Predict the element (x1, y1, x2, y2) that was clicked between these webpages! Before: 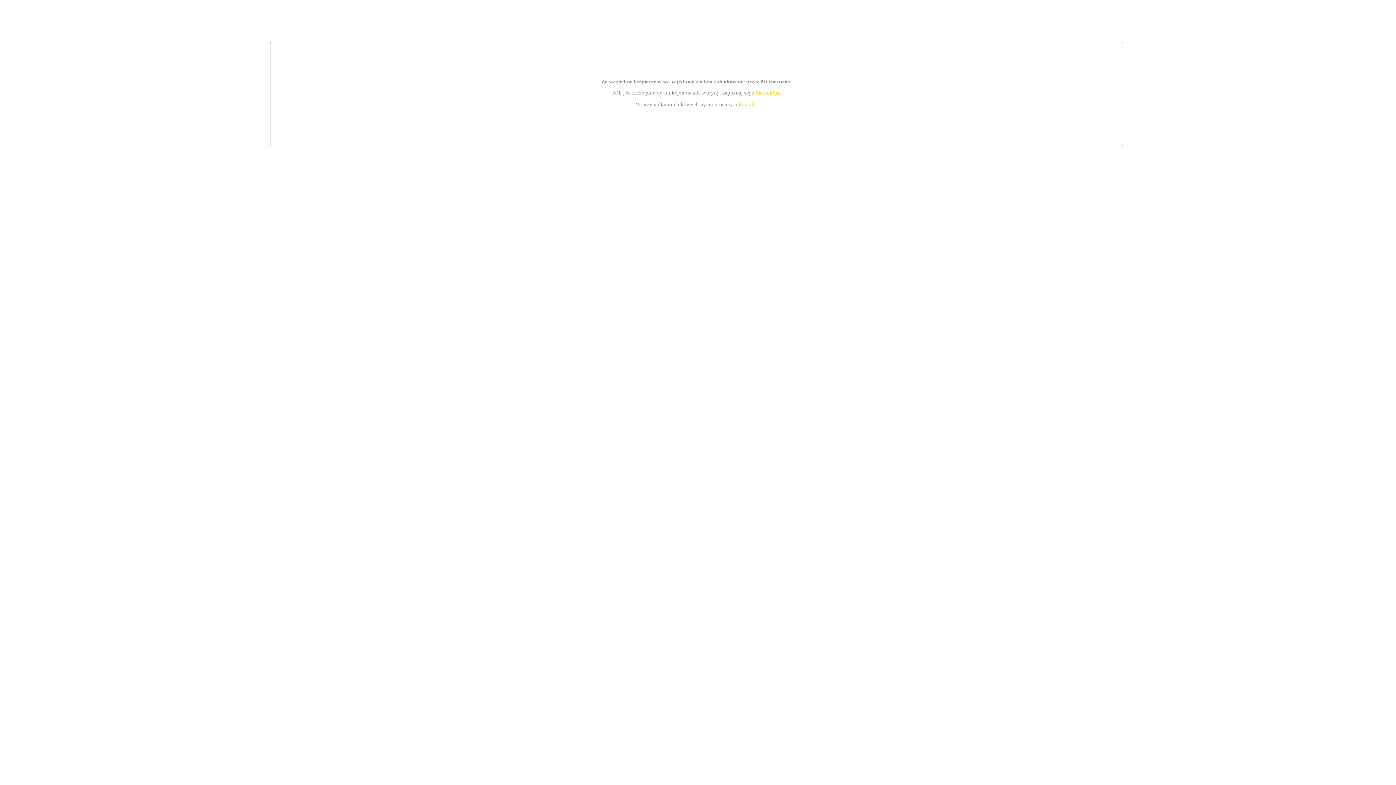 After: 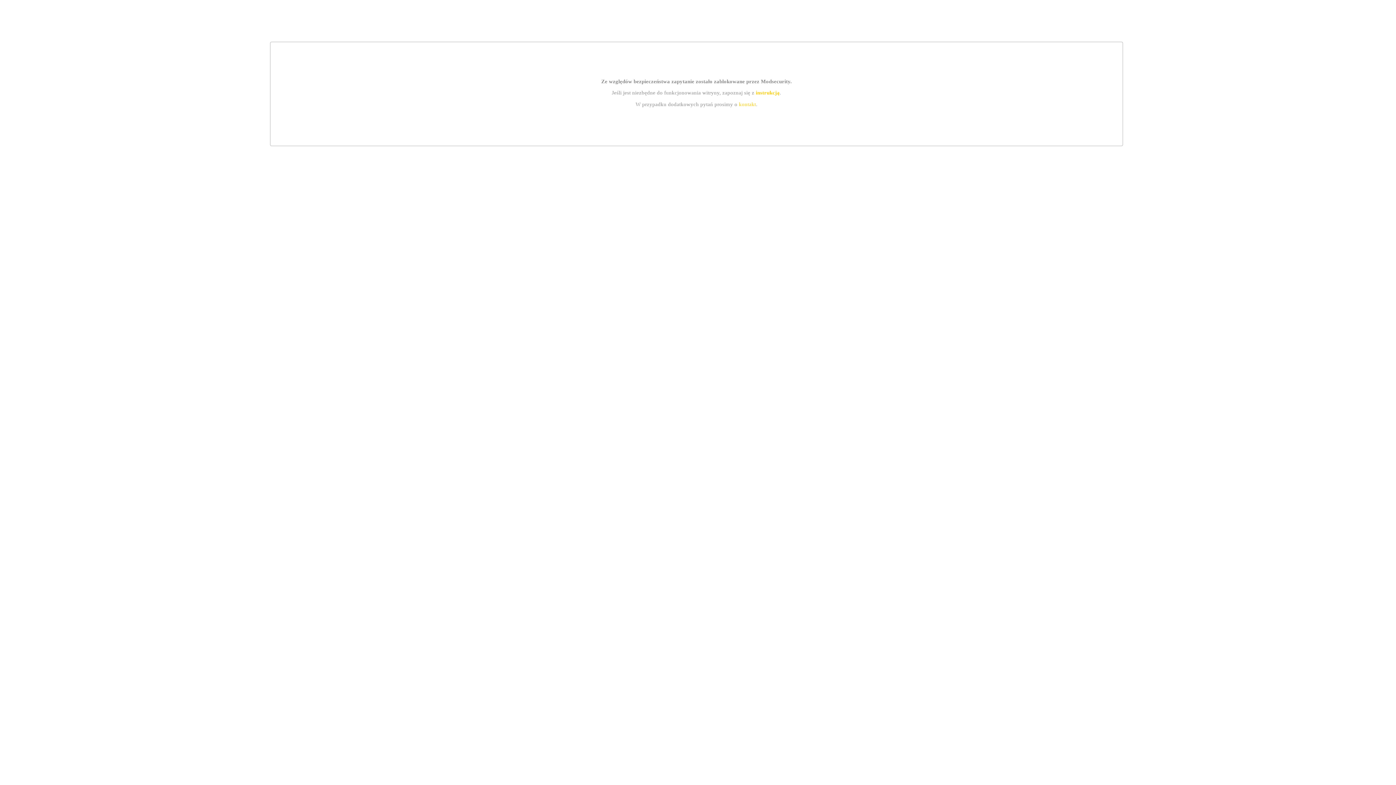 Action: bbox: (739, 101, 756, 107) label: kontakt